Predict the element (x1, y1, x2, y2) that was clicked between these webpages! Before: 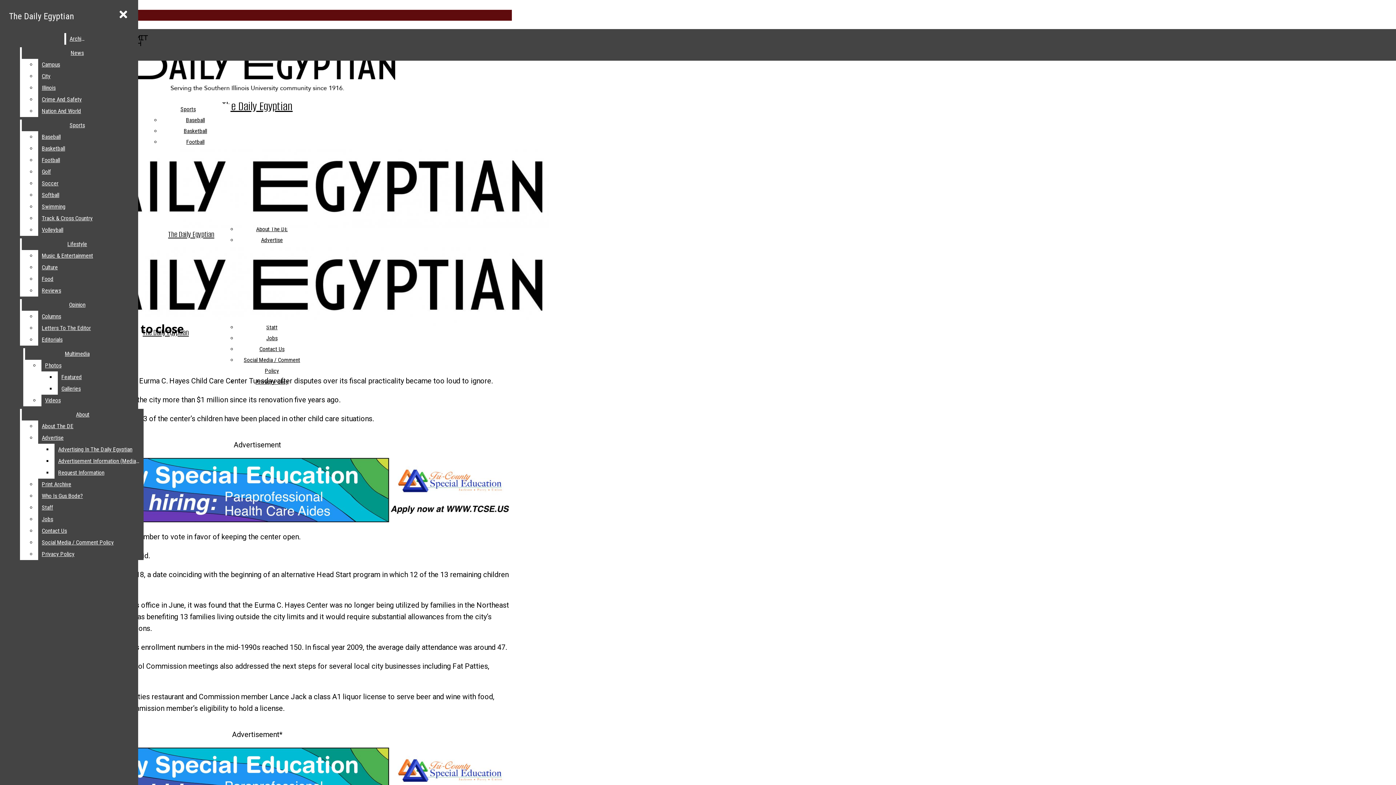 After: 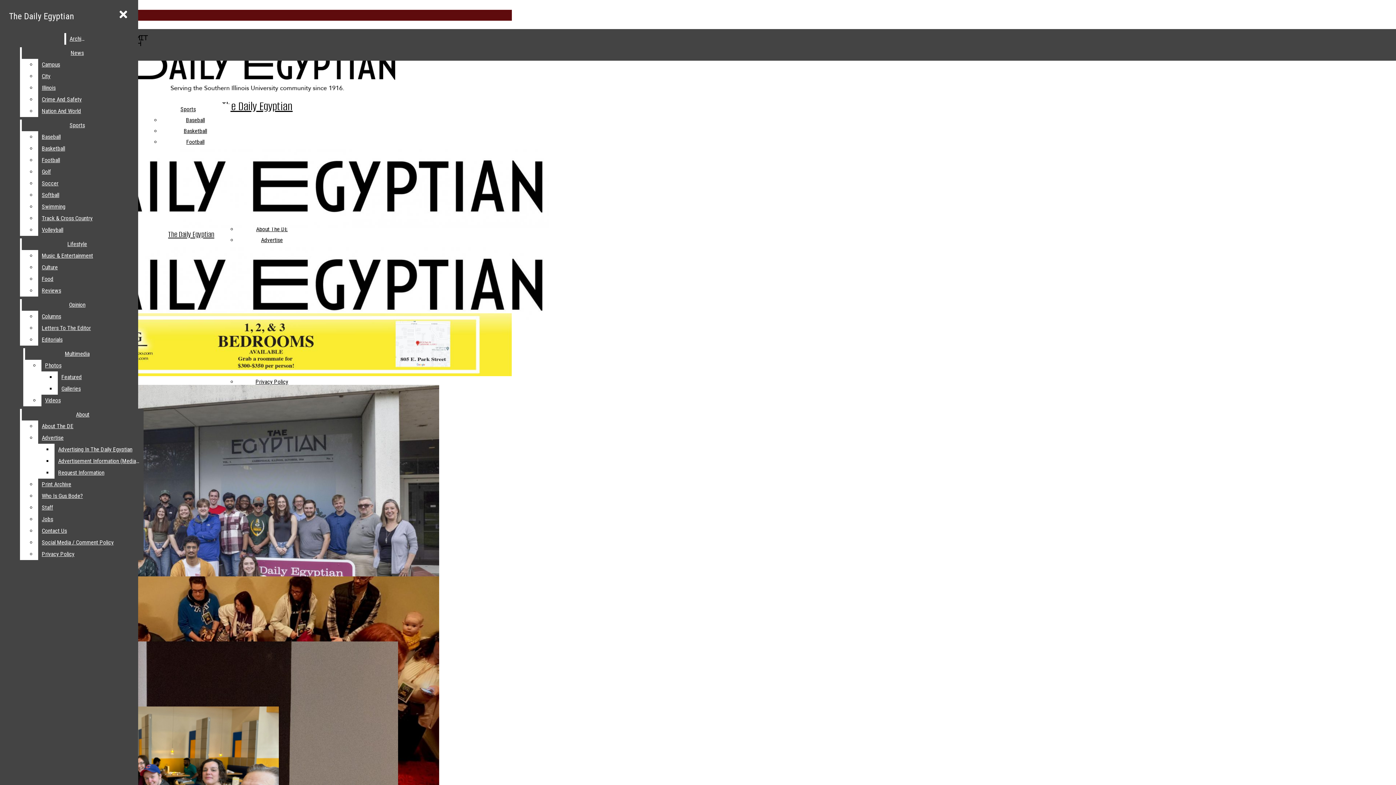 Action: bbox: (2, 42, 512, 114) label: The Daily Egyptian